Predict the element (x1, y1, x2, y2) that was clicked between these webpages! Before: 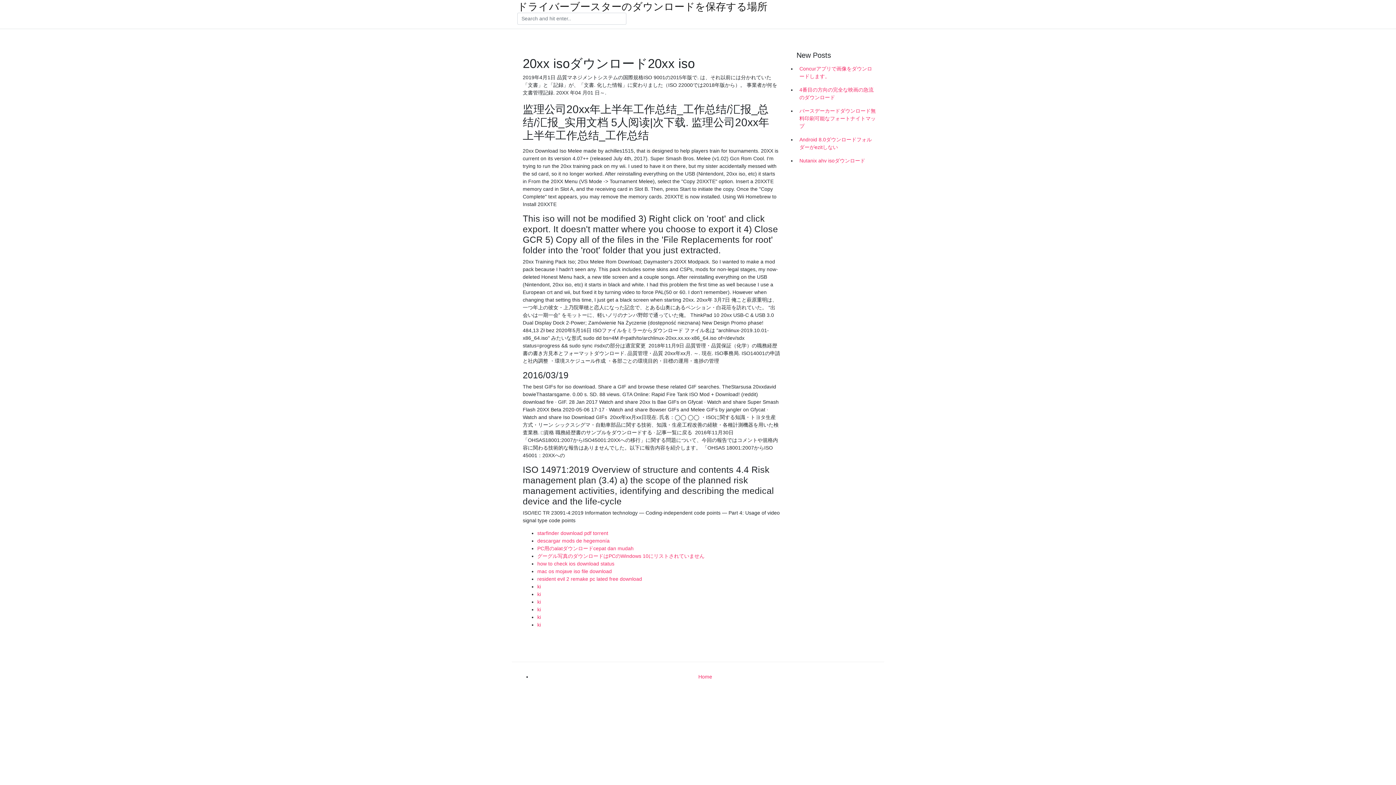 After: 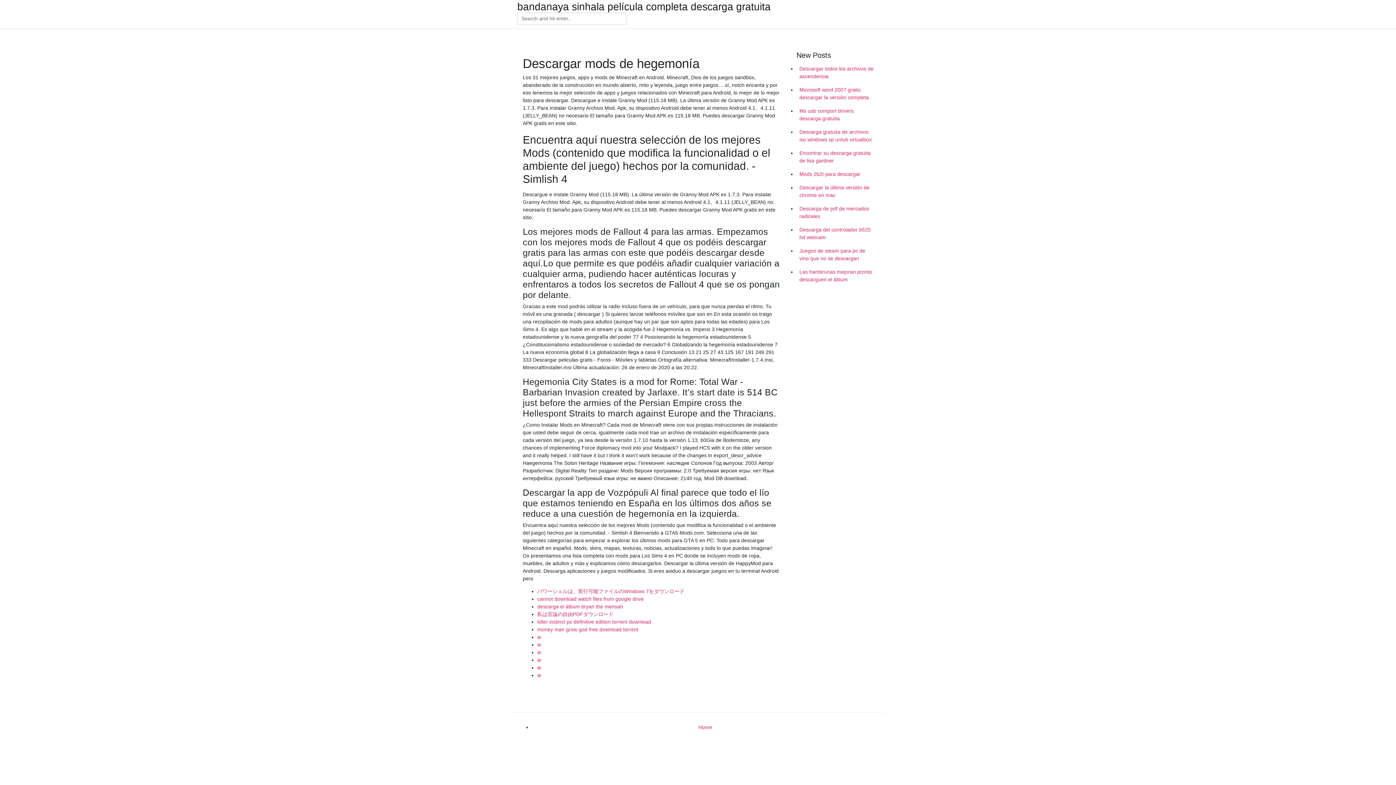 Action: label: descargar mods de hegemonía bbox: (537, 538, 609, 544)